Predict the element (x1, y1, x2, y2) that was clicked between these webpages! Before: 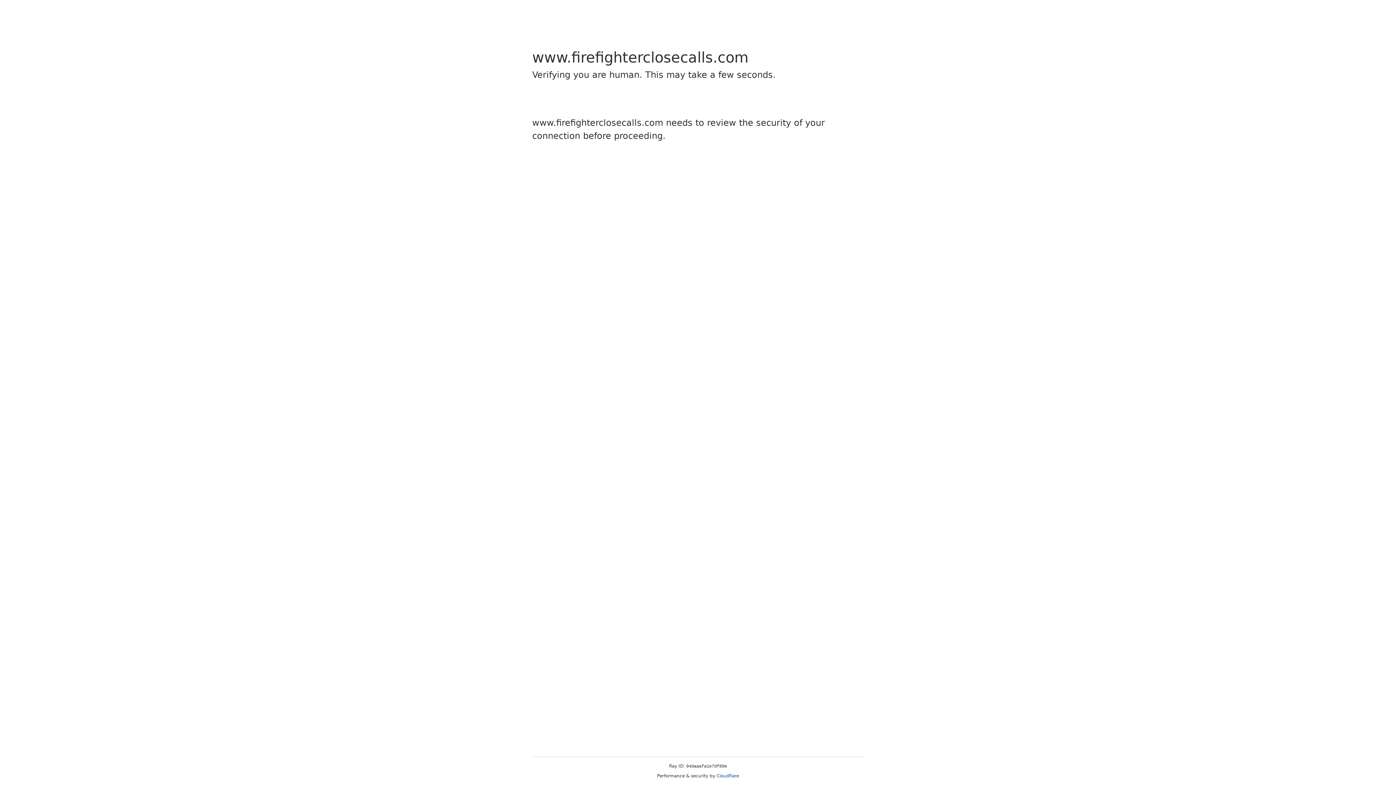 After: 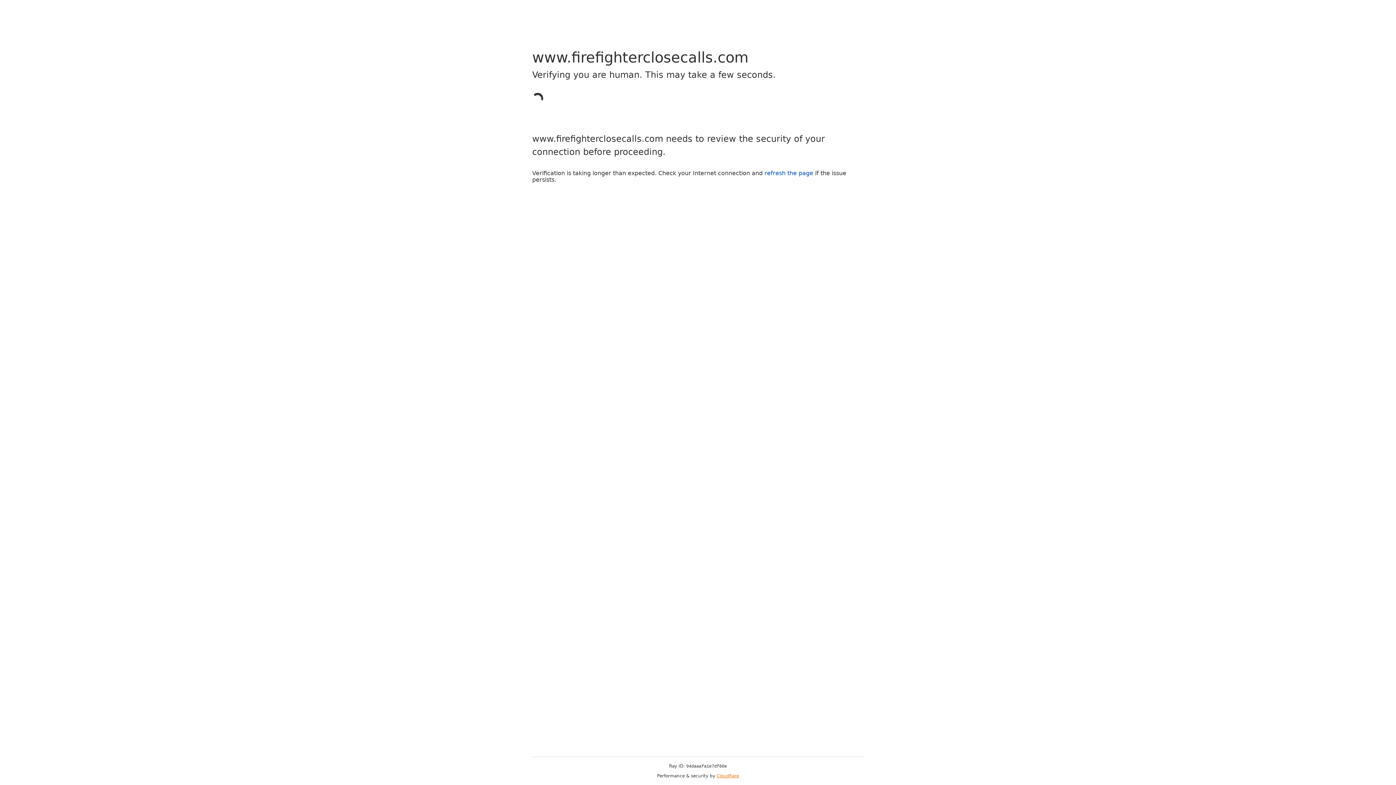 Action: bbox: (716, 773, 739, 778) label: Cloudflare